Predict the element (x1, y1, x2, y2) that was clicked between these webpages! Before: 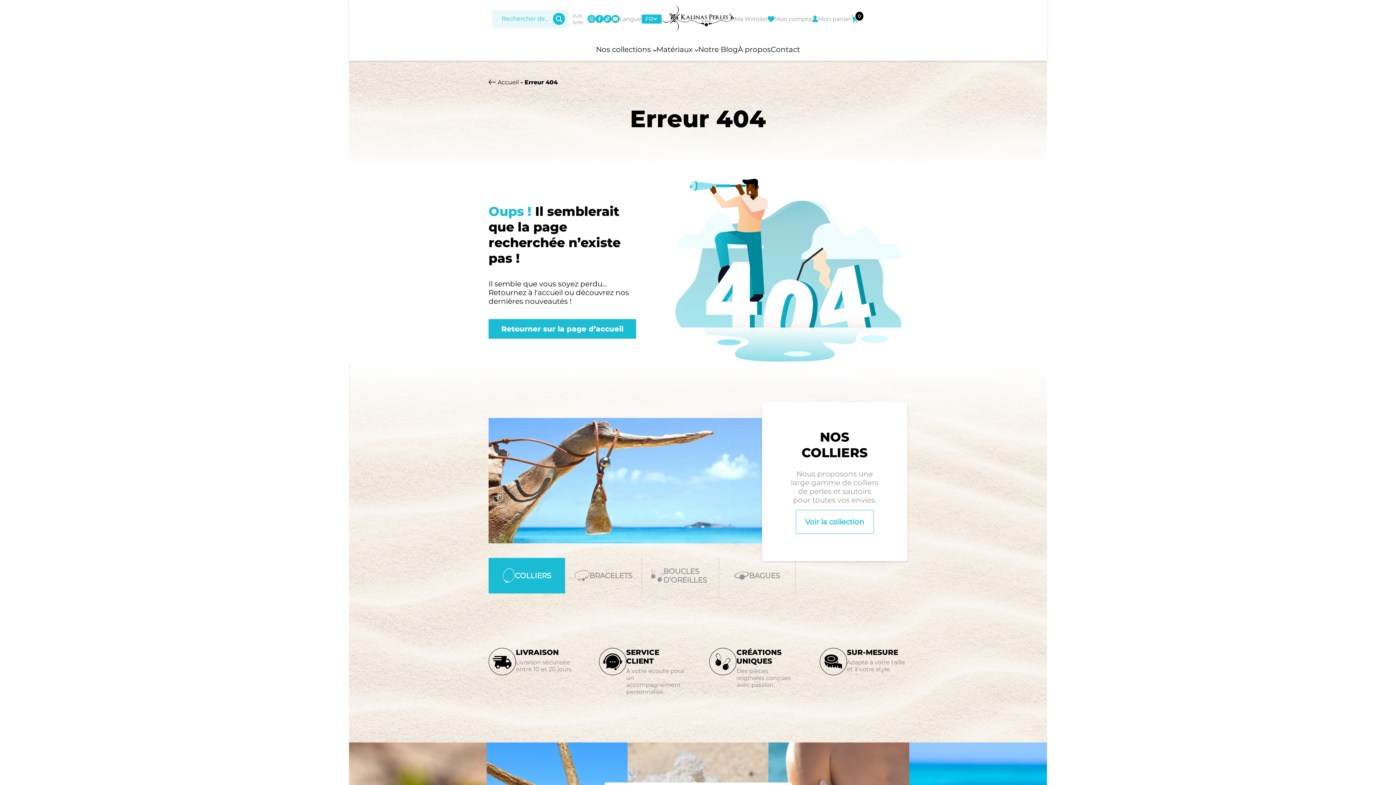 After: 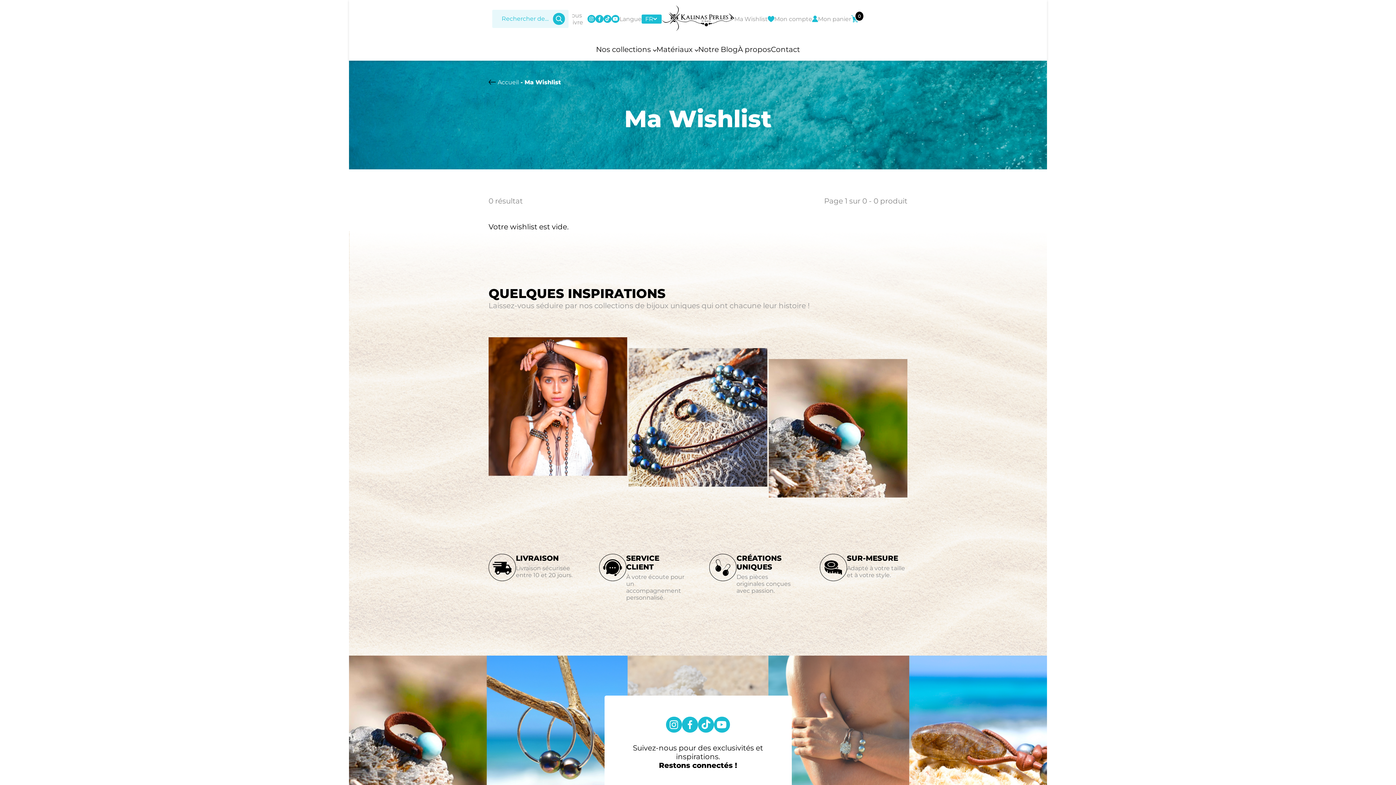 Action: label: Ma Wishlist bbox: (734, 15, 774, 22)